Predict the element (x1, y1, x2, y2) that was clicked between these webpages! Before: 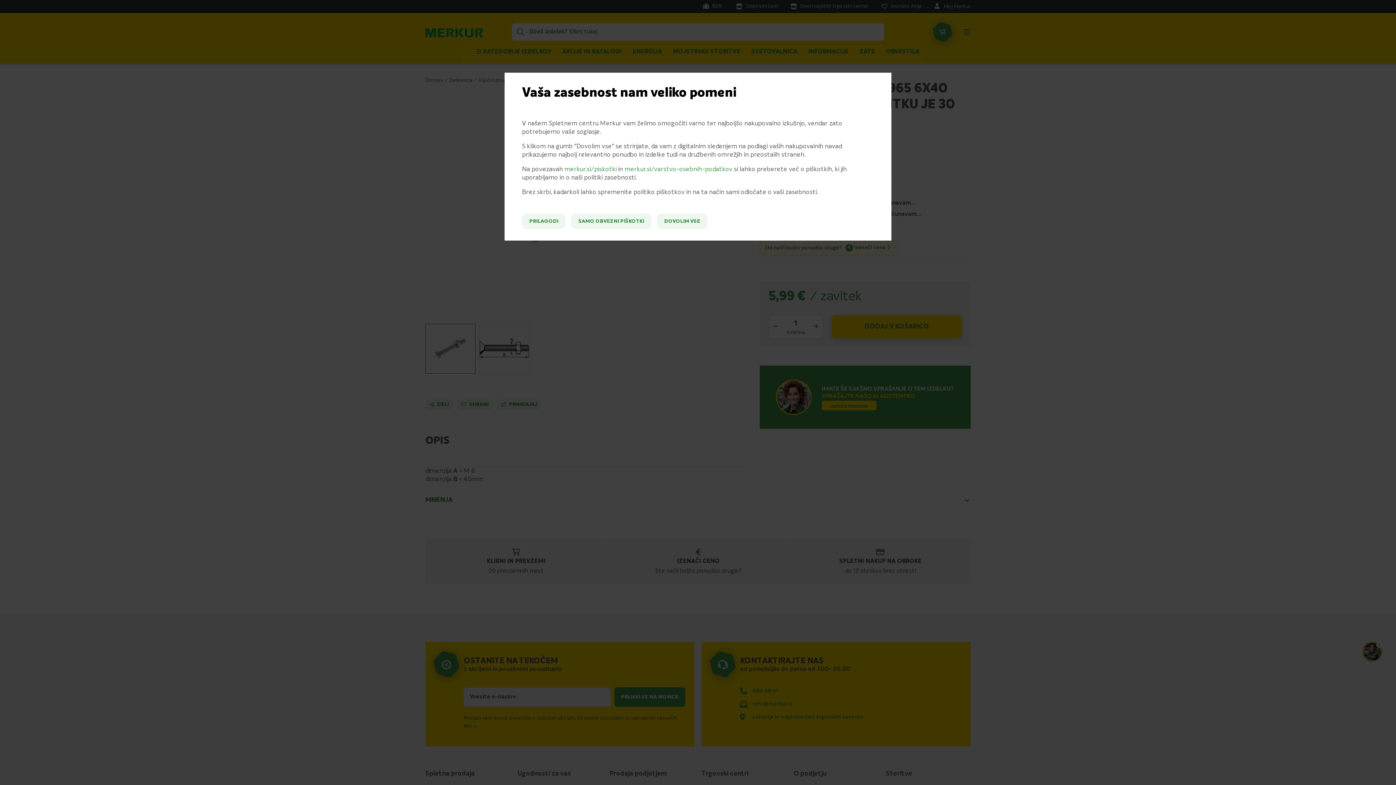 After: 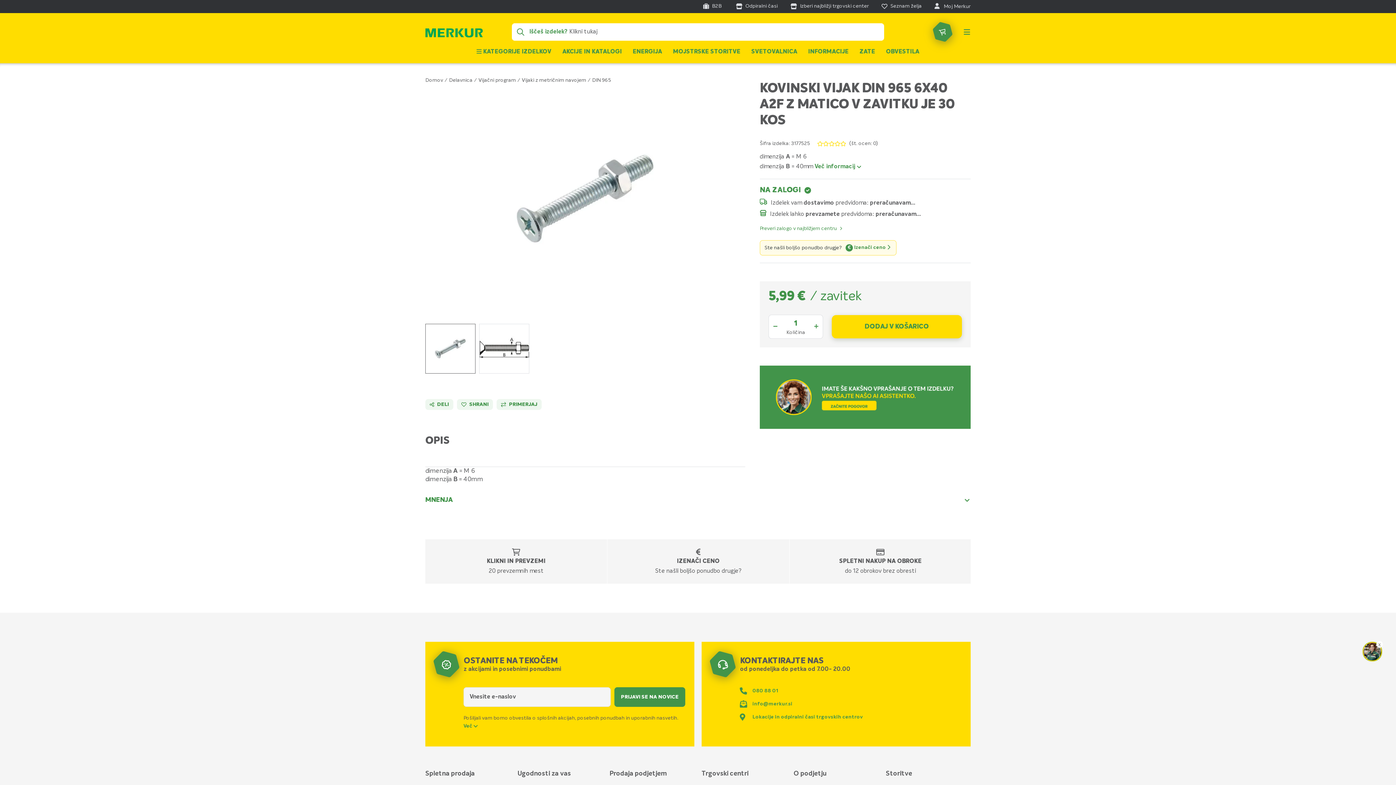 Action: label: DOVOLIM VSE bbox: (657, 213, 707, 229)